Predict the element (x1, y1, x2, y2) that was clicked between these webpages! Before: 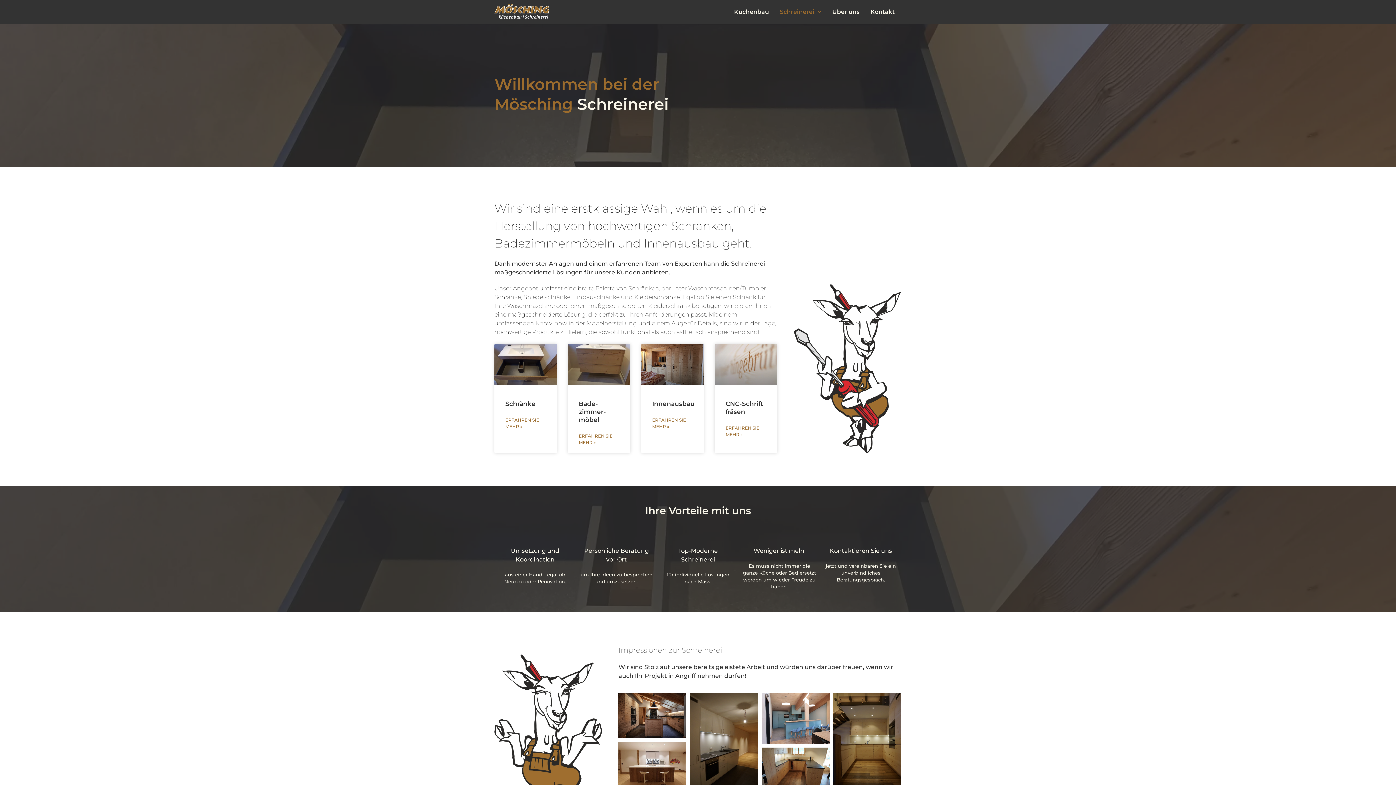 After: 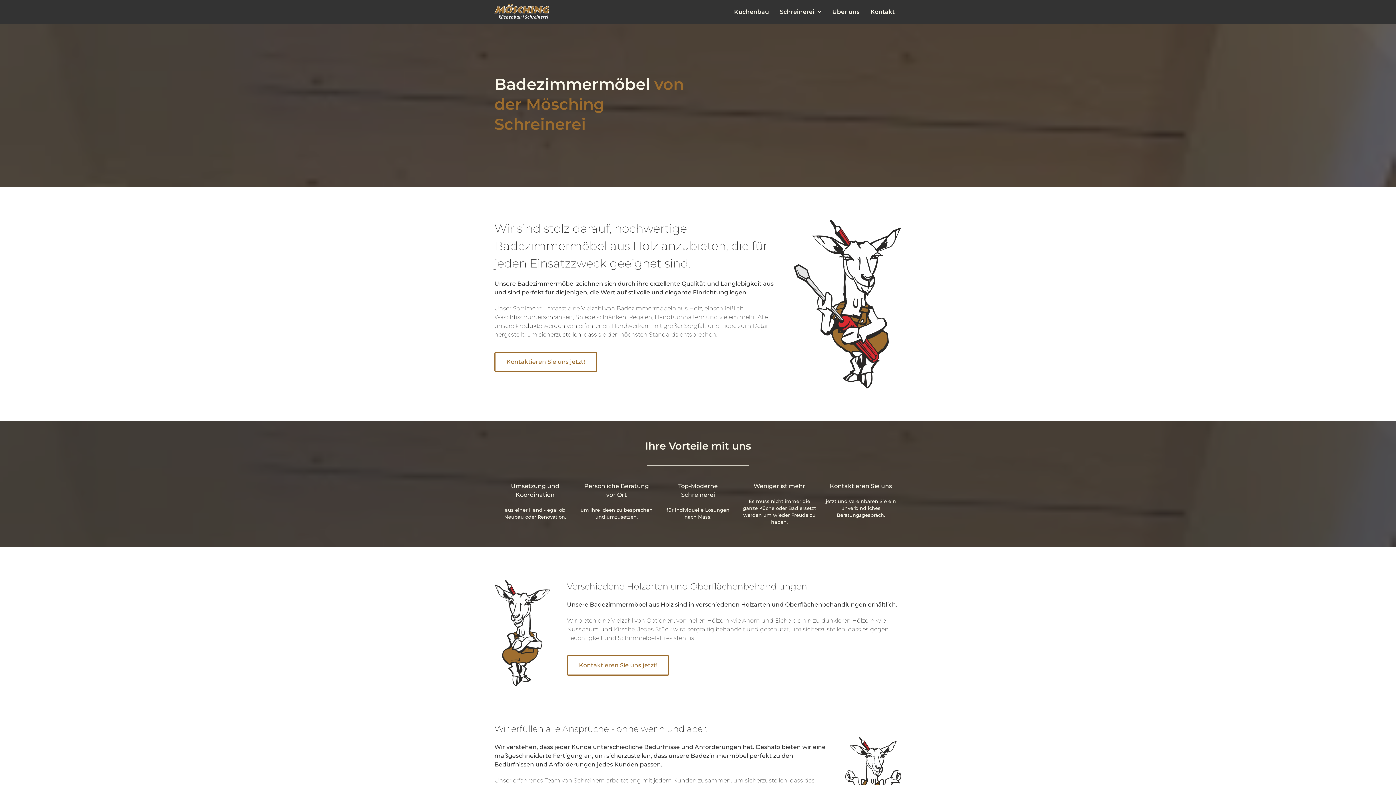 Action: label: Read more about Bade­zimmer­möbel bbox: (578, 432, 619, 446)